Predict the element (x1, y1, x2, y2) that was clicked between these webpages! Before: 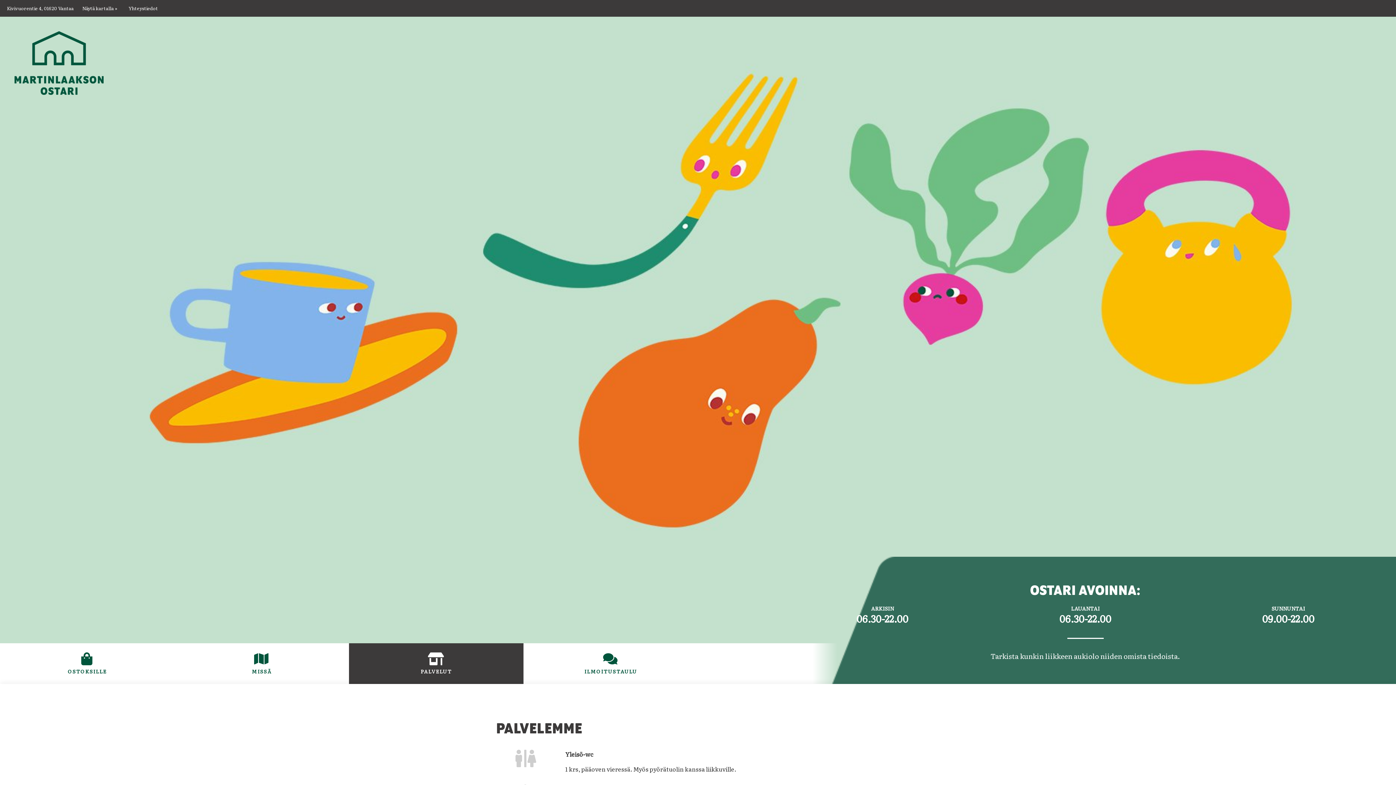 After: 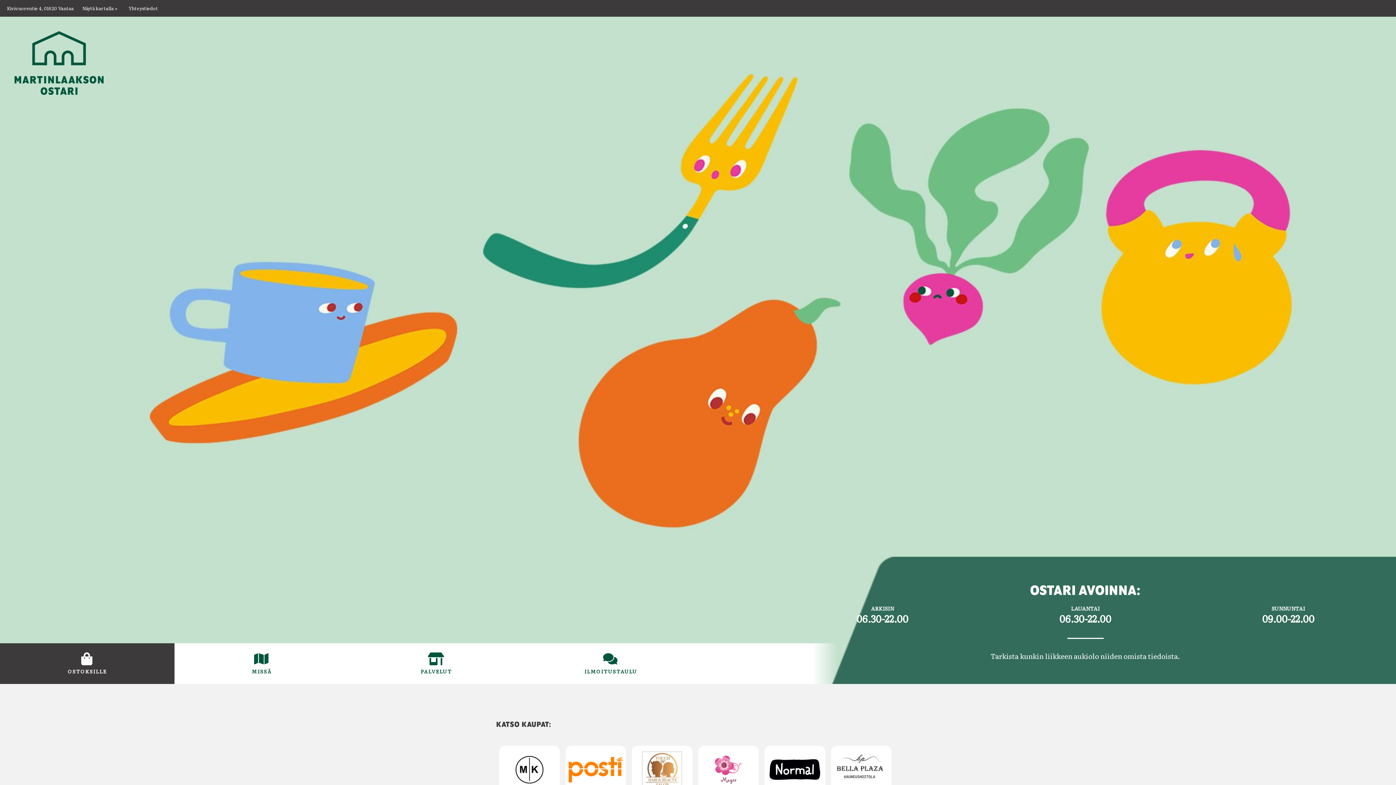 Action: label: OSTOKSILLE
(NYKYINEN) bbox: (0, 643, 174, 684)